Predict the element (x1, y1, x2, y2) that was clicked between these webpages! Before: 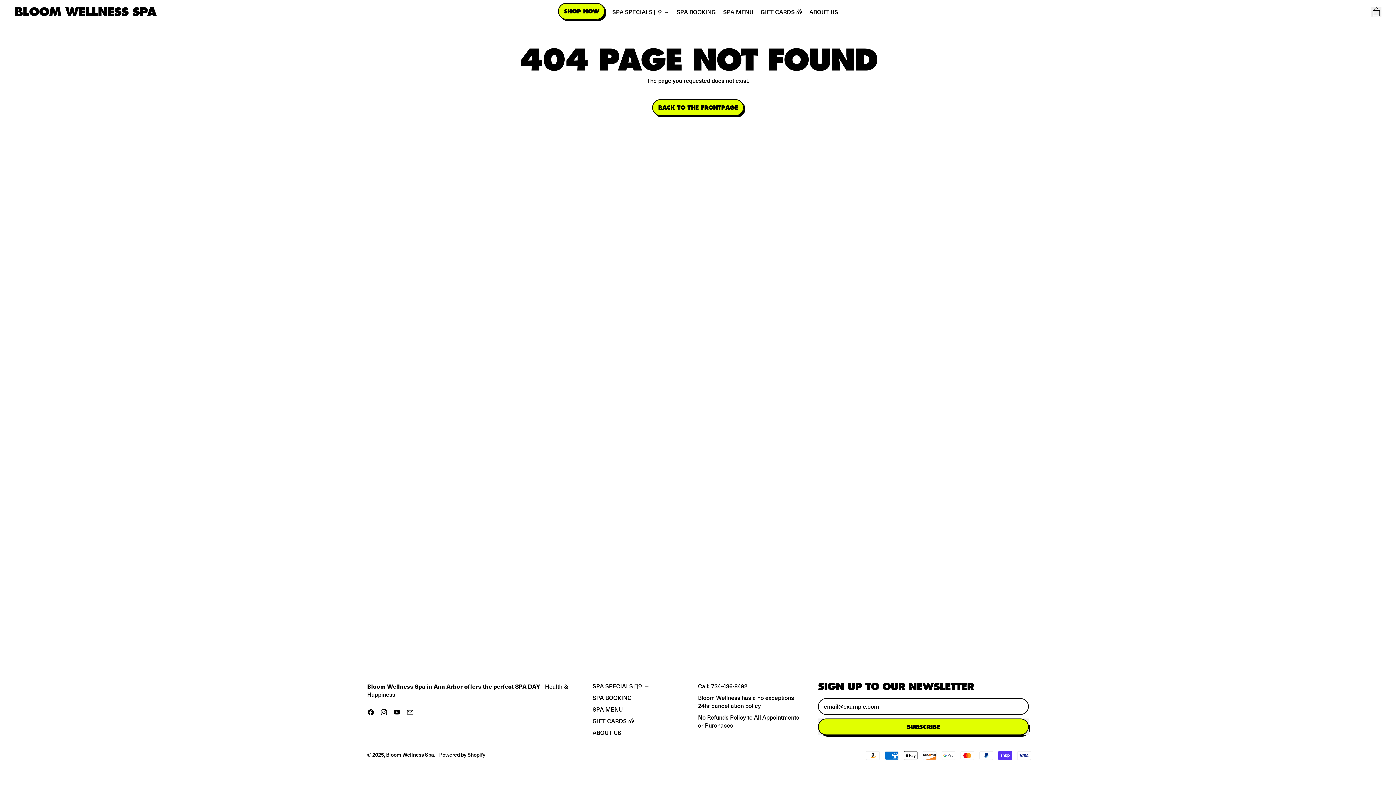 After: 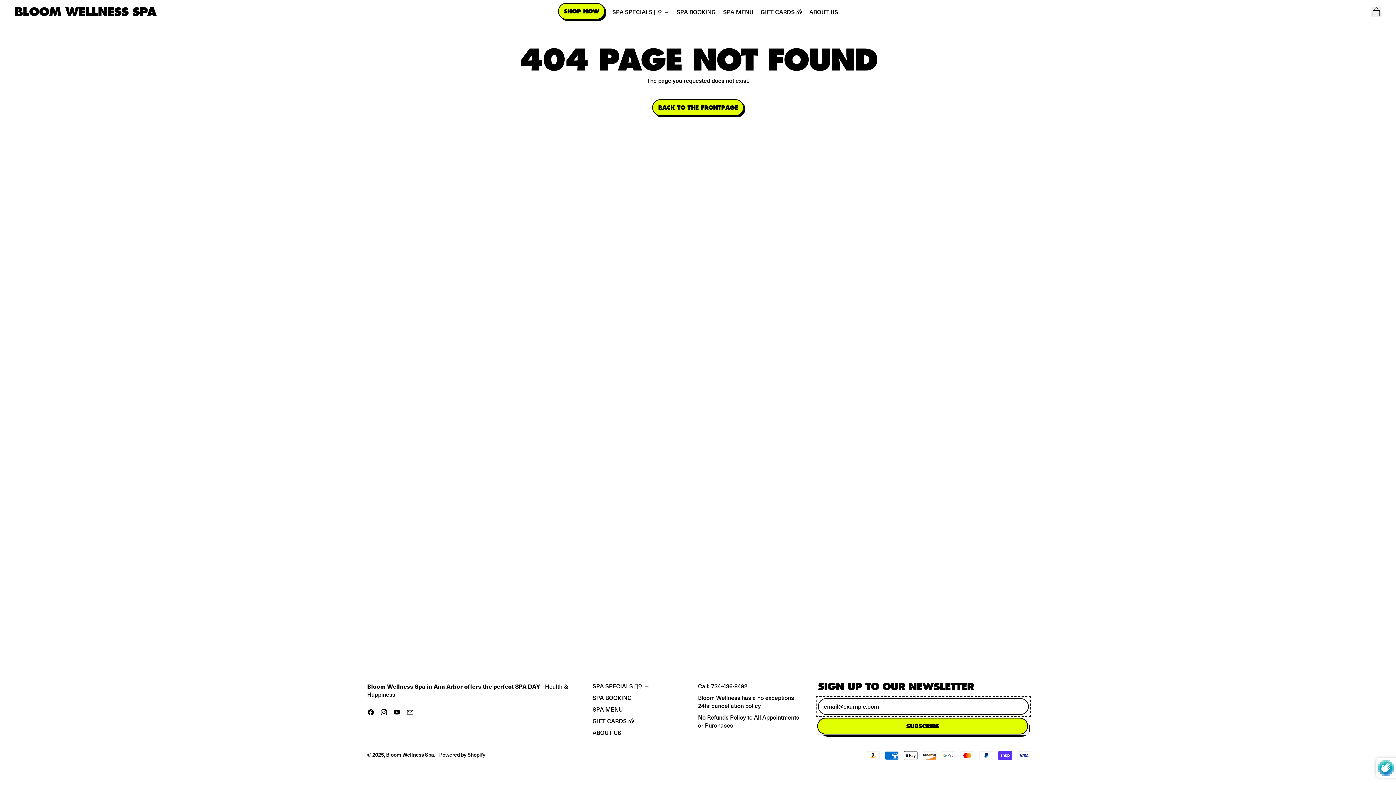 Action: bbox: (818, 718, 1029, 735) label: SUBSCRIBE